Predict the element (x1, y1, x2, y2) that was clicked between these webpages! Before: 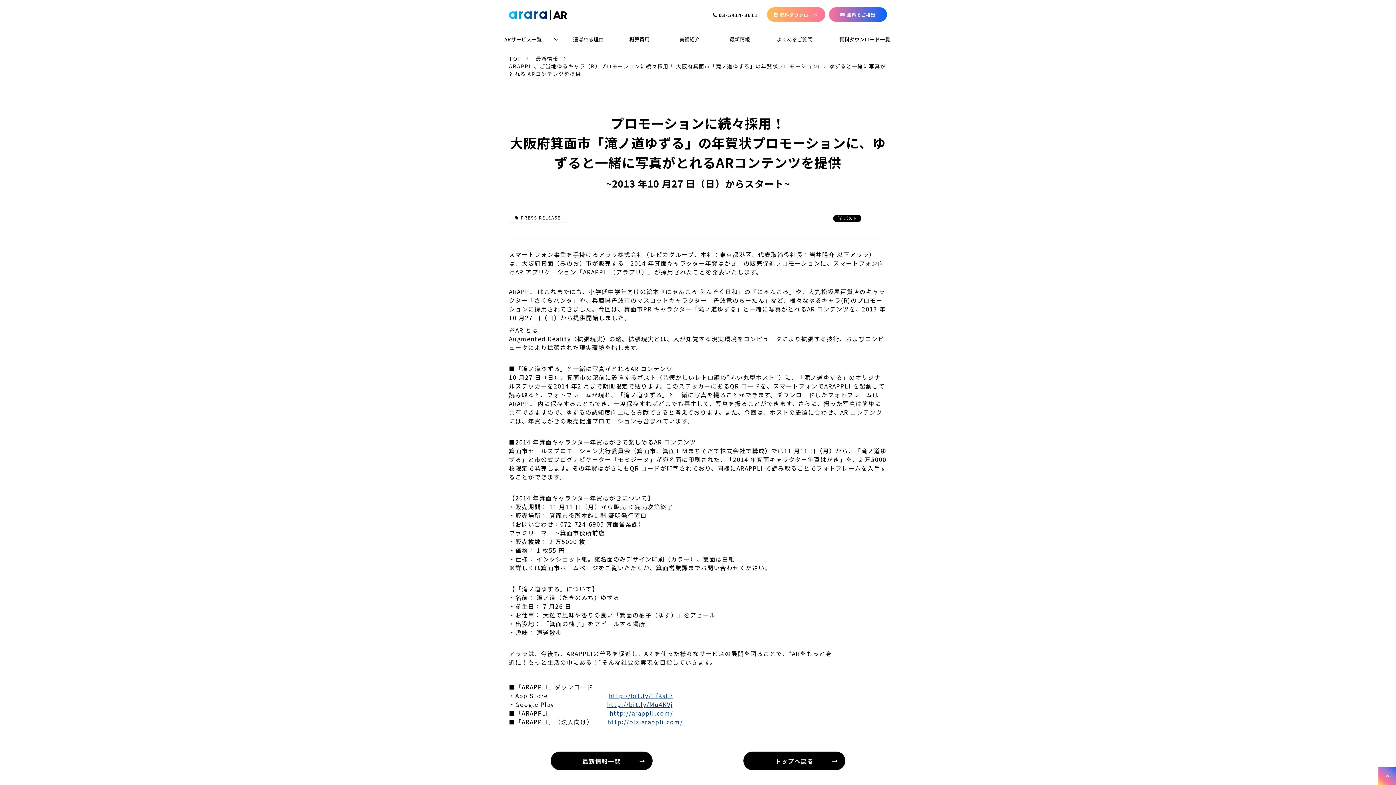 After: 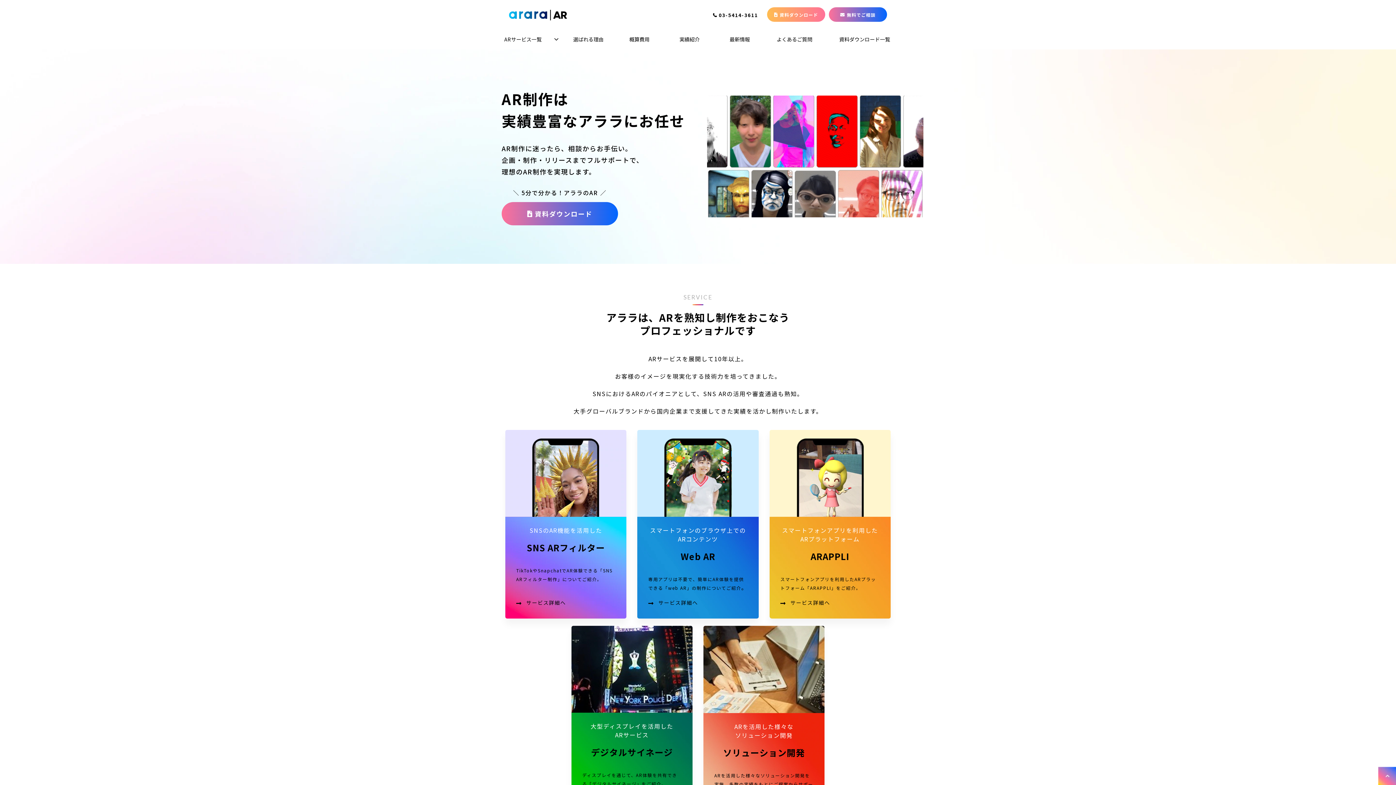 Action: label: TOP bbox: (501, 54, 528, 62)